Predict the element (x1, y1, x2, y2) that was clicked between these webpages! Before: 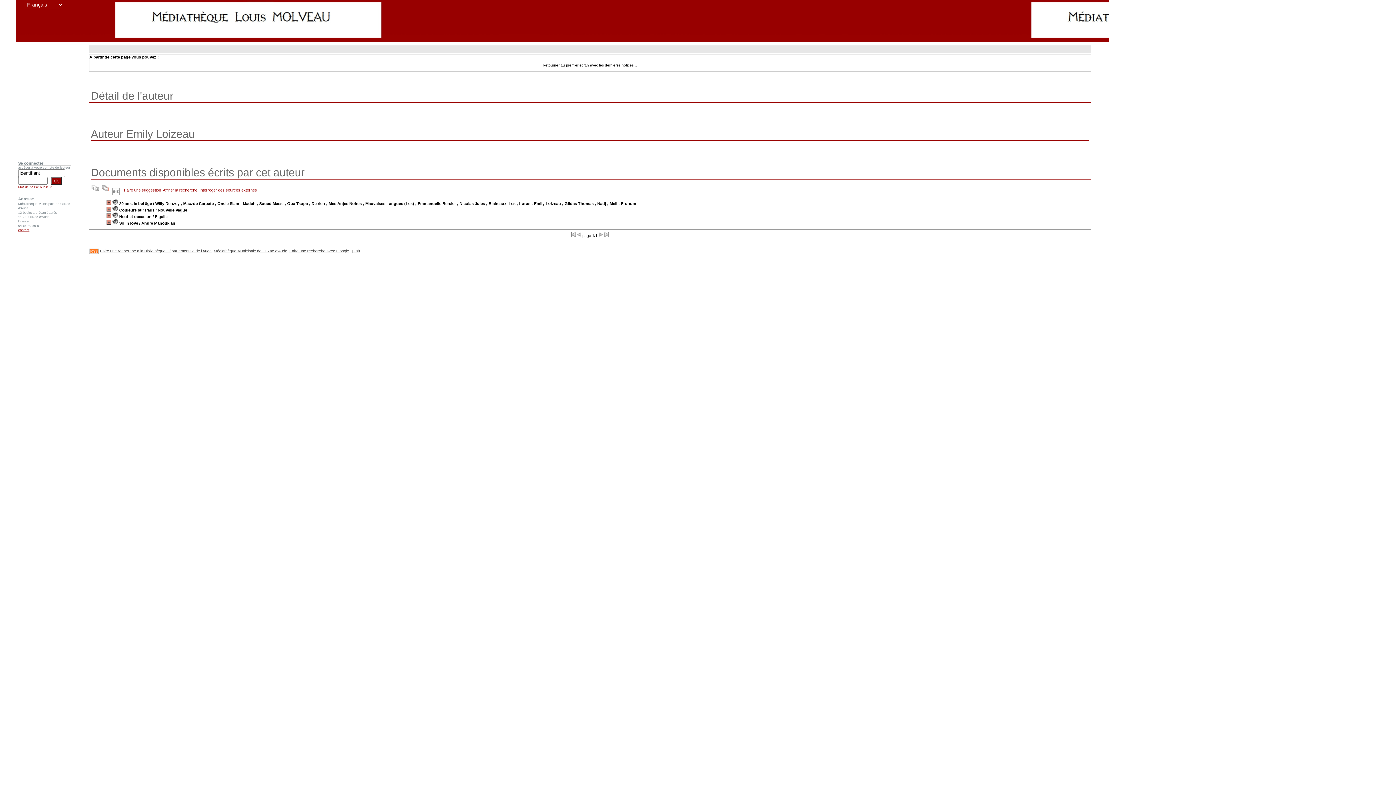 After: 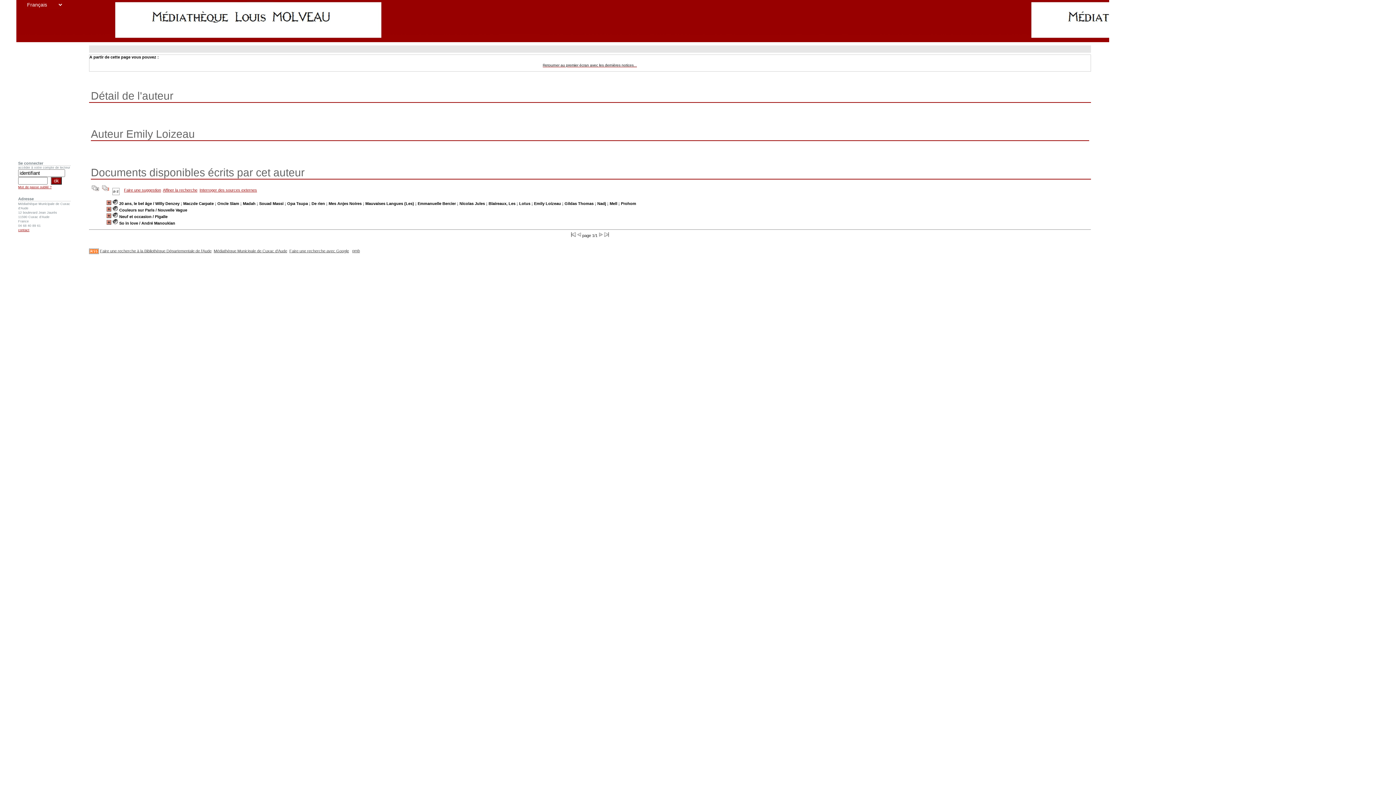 Action: label: pmb bbox: (352, 248, 360, 253)